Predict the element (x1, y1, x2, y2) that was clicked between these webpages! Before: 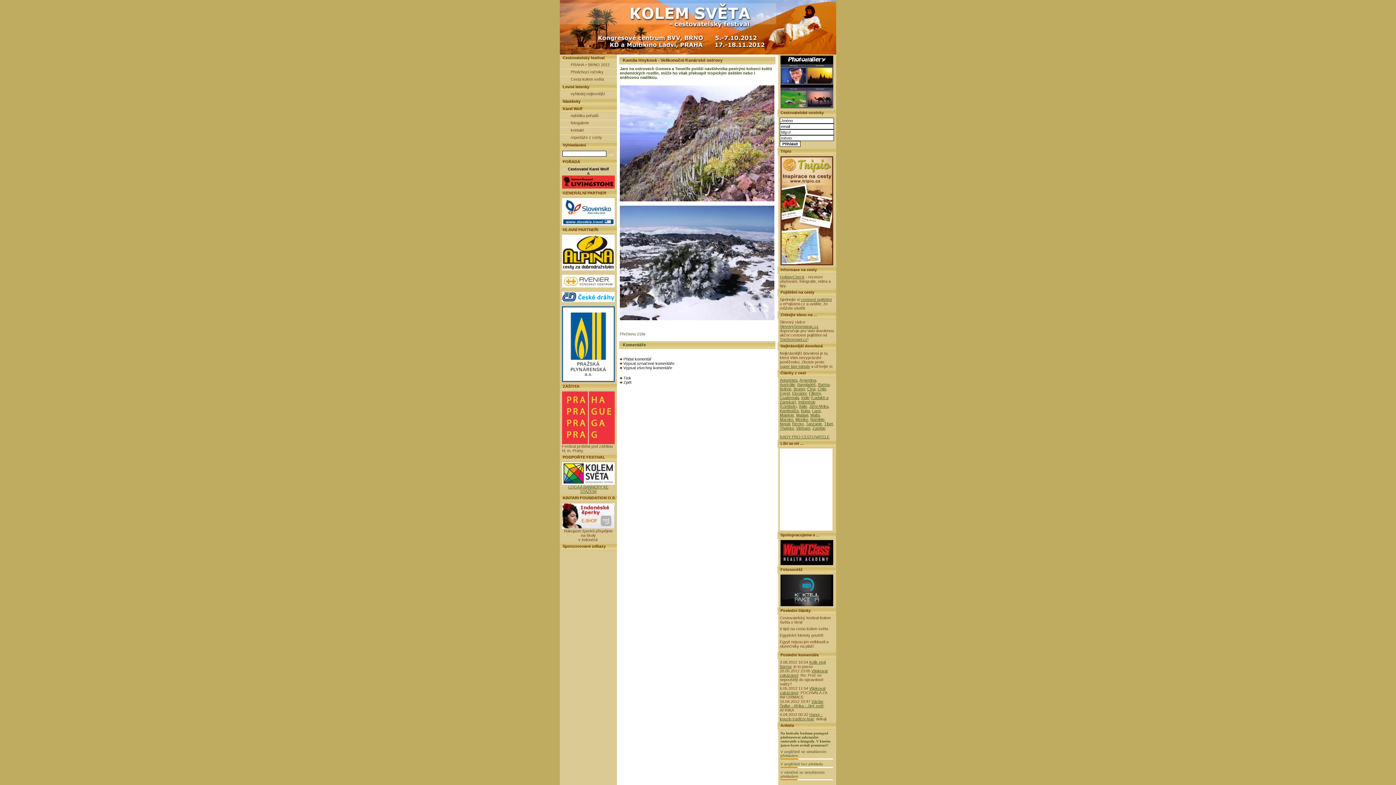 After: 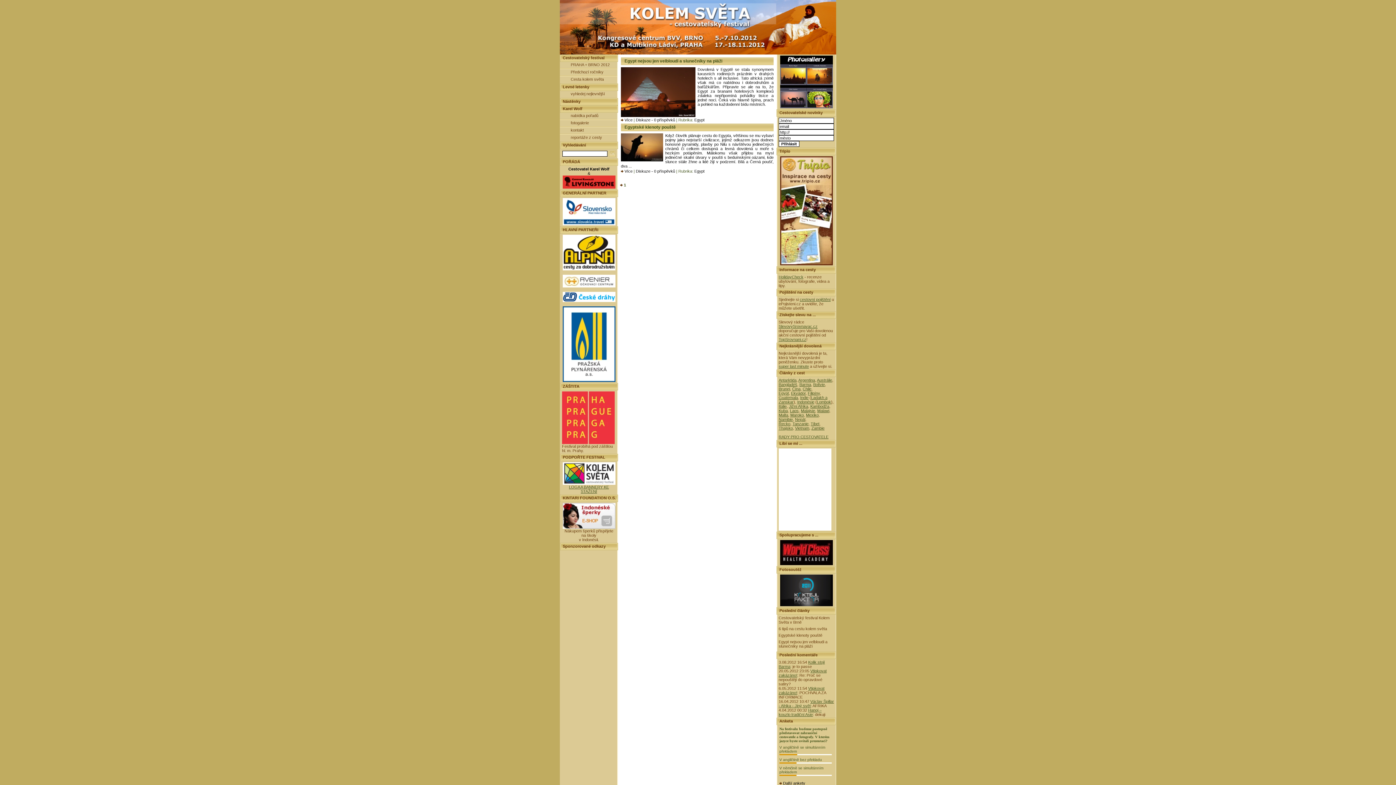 Action: bbox: (780, 391, 790, 395) label: Egypt